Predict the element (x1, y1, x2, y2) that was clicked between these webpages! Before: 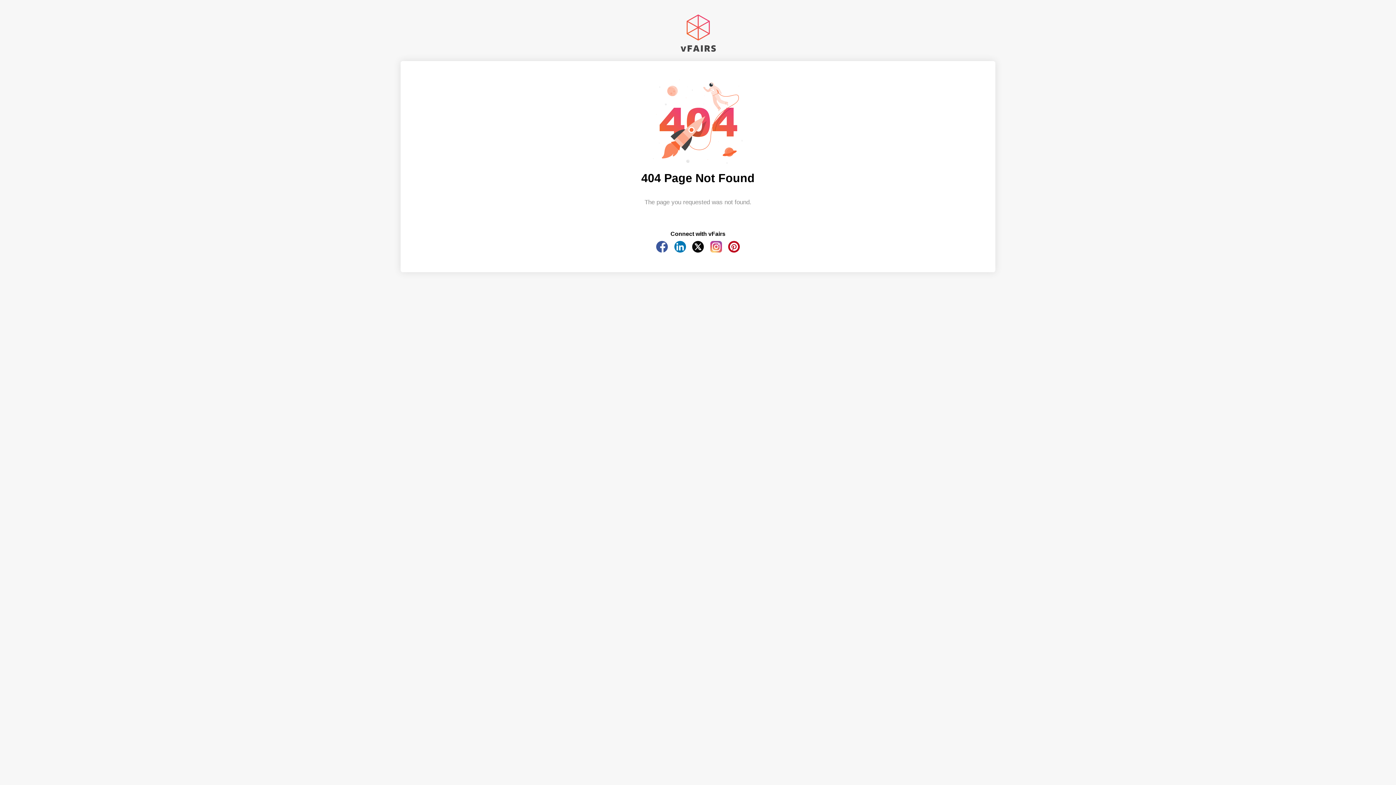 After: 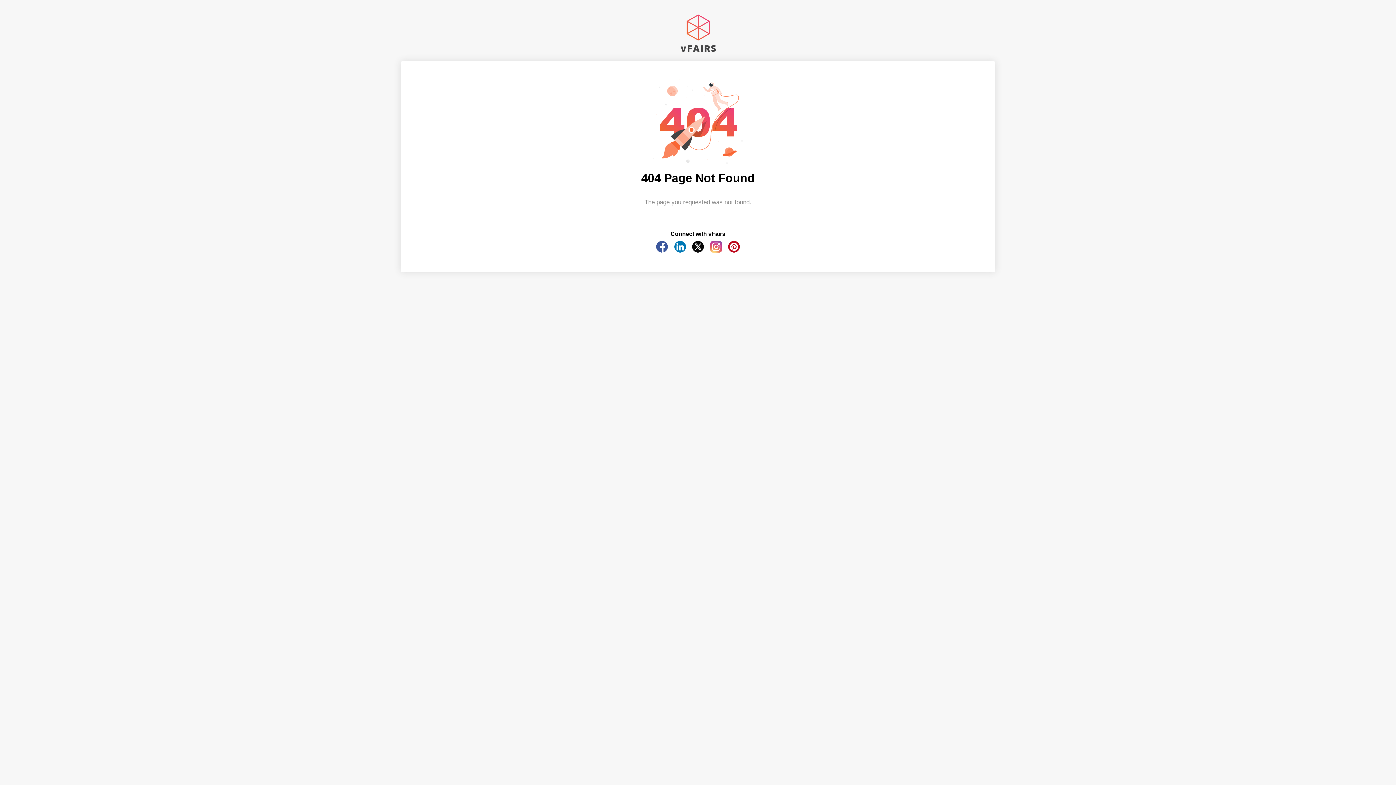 Action: bbox: (692, 247, 704, 253)